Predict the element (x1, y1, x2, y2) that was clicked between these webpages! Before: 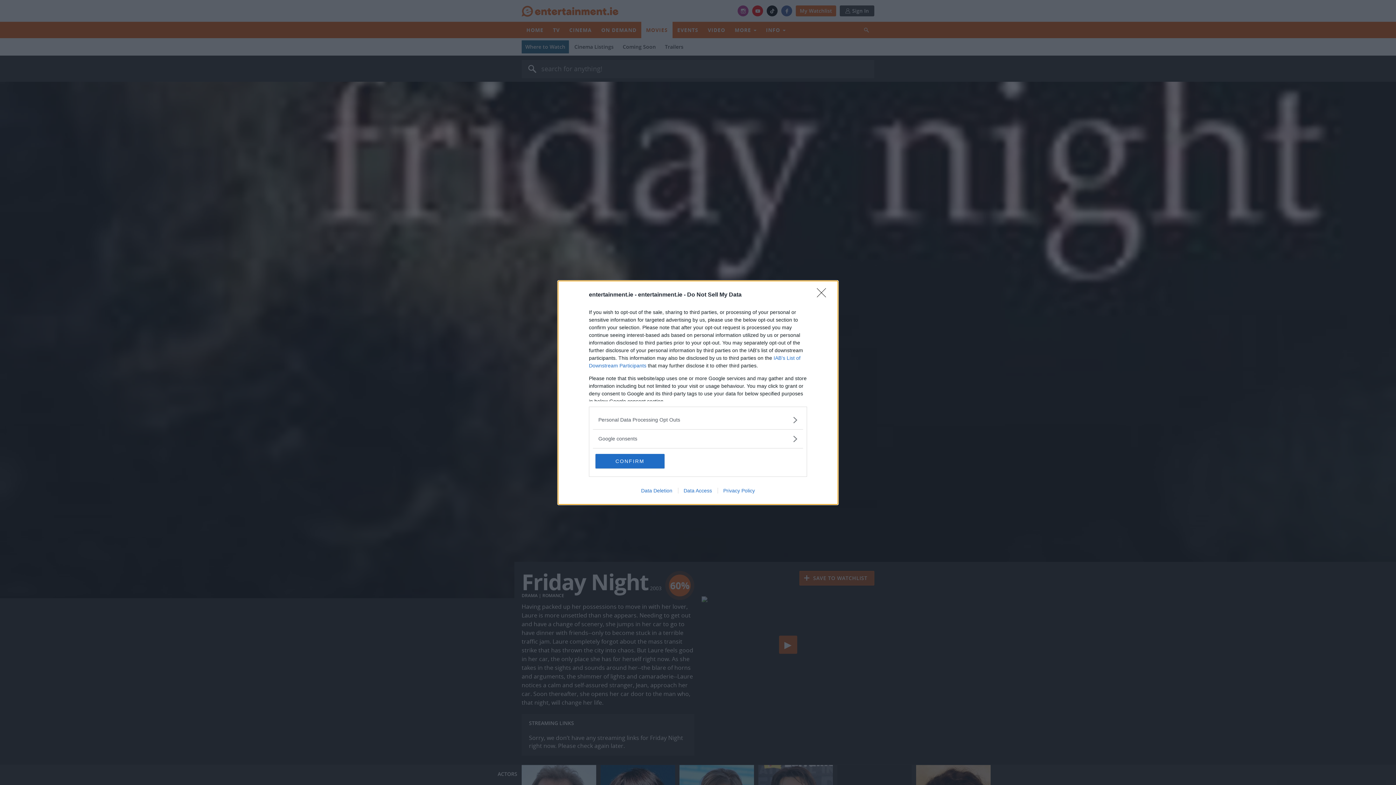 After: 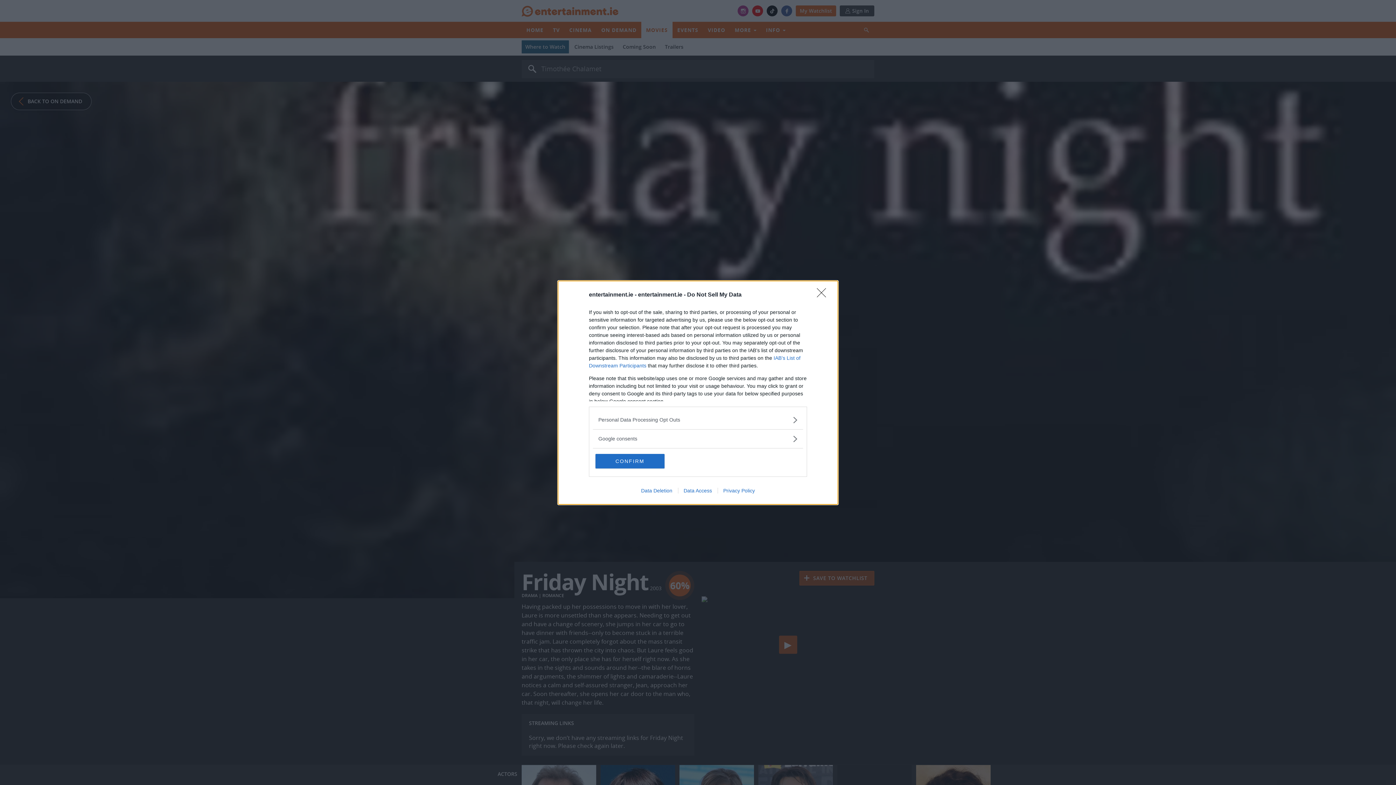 Action: bbox: (635, 487, 678, 493) label: Data Deletion